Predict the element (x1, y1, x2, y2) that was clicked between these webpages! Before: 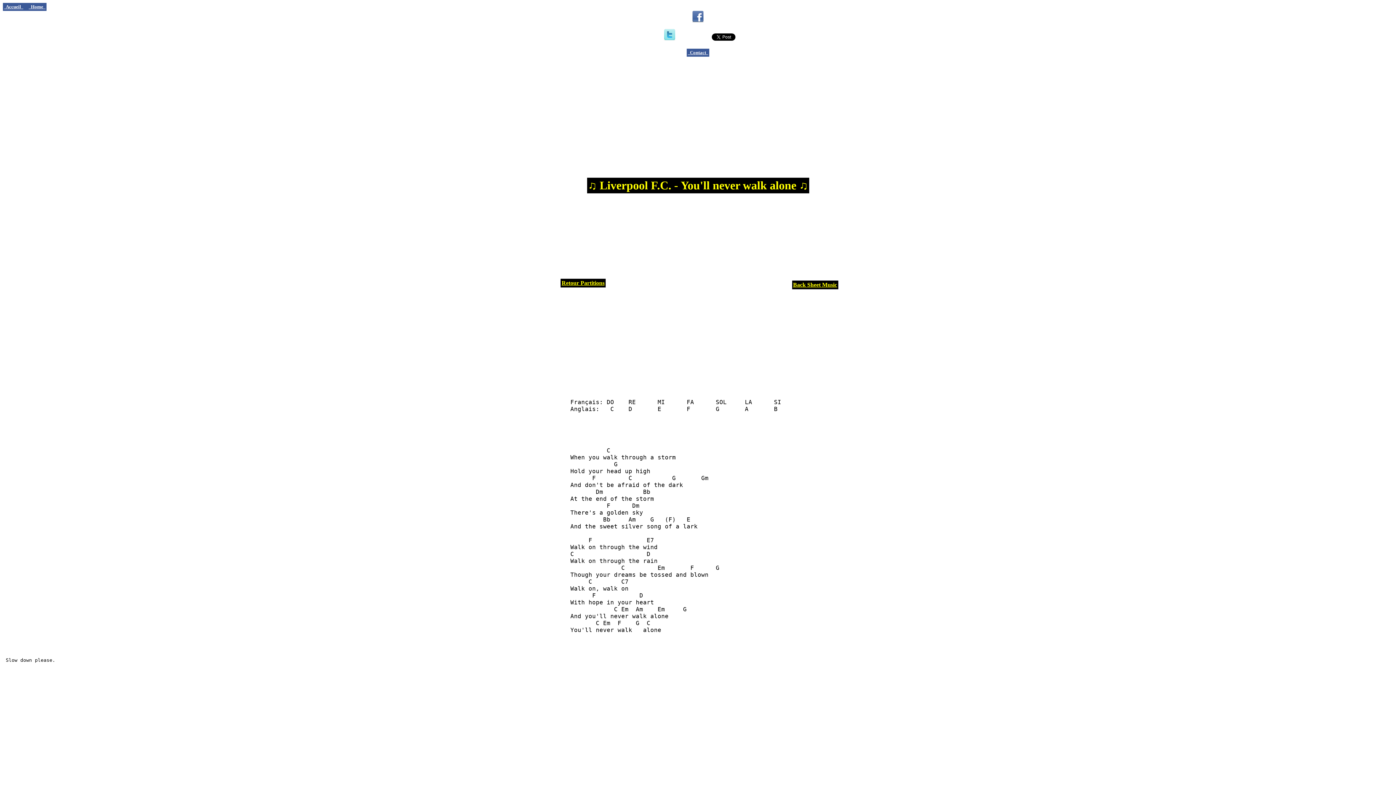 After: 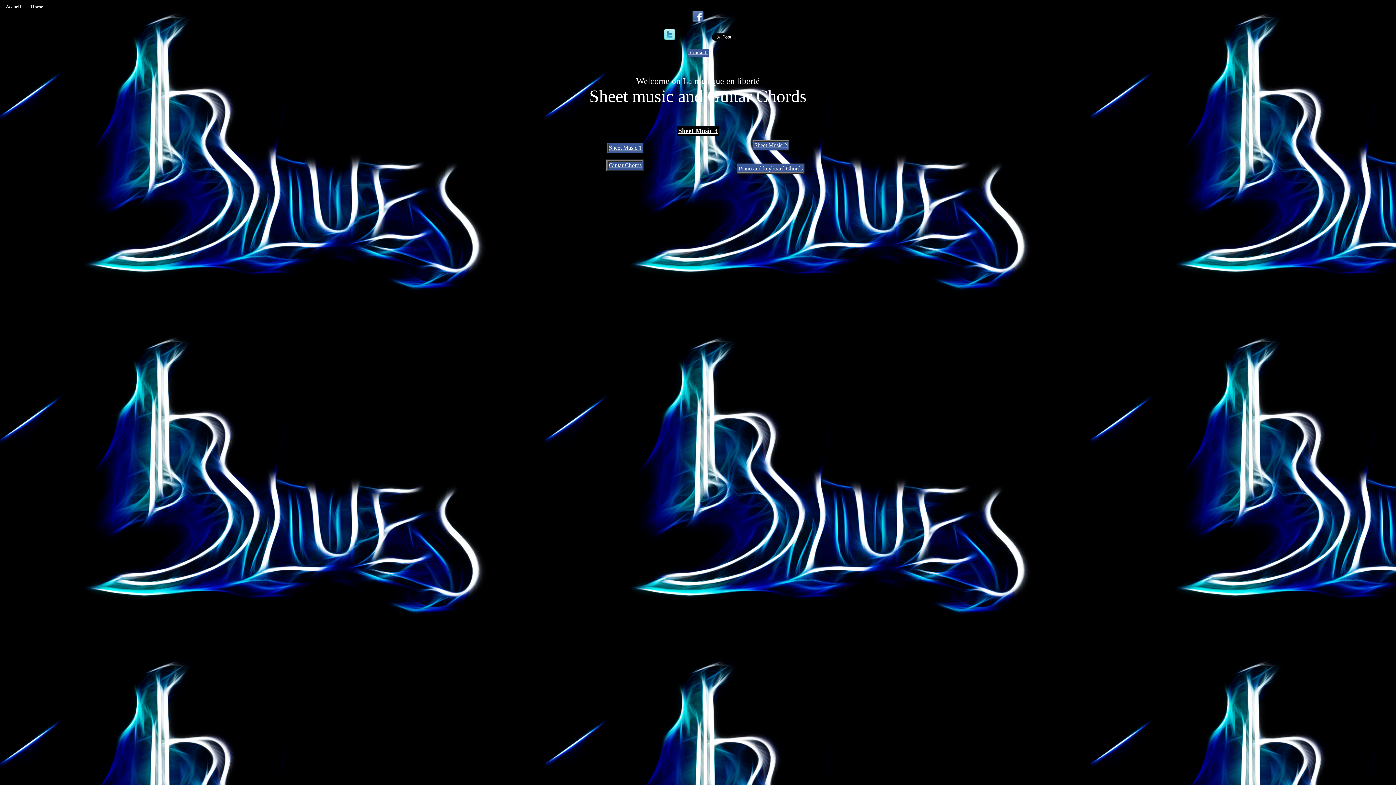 Action: bbox: (28, 4, 45, 9) label:   Home  